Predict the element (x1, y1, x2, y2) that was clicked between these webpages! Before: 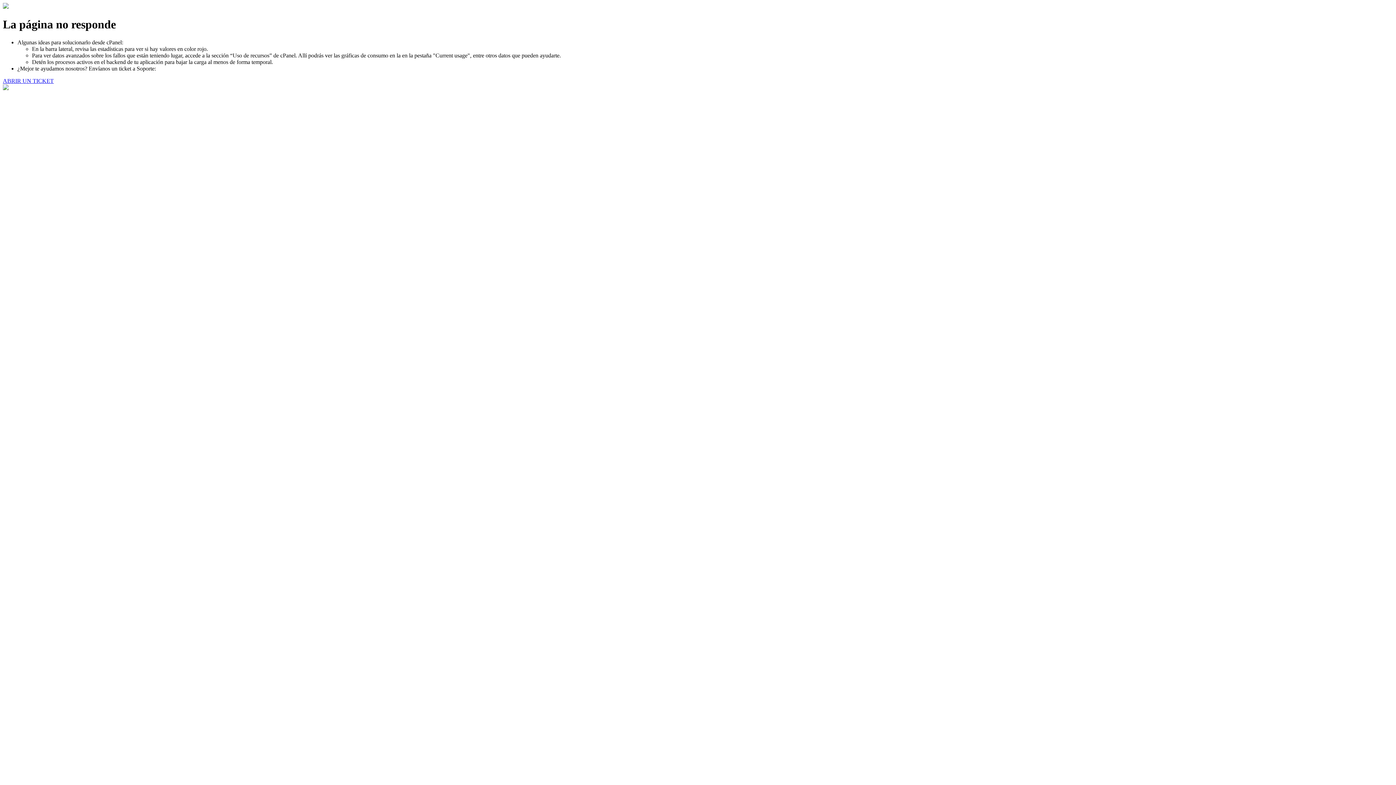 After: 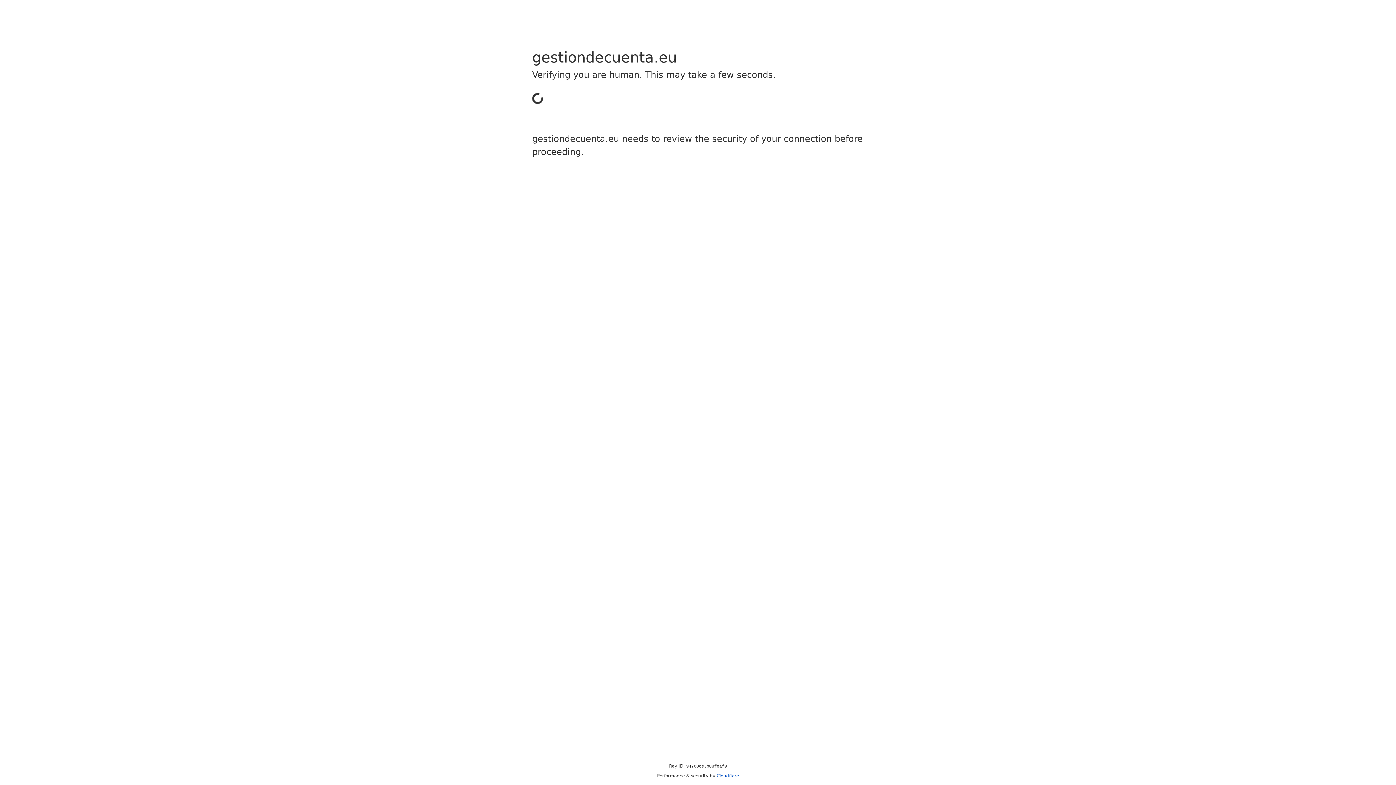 Action: label: ABRIR UN TICKET bbox: (2, 77, 53, 83)